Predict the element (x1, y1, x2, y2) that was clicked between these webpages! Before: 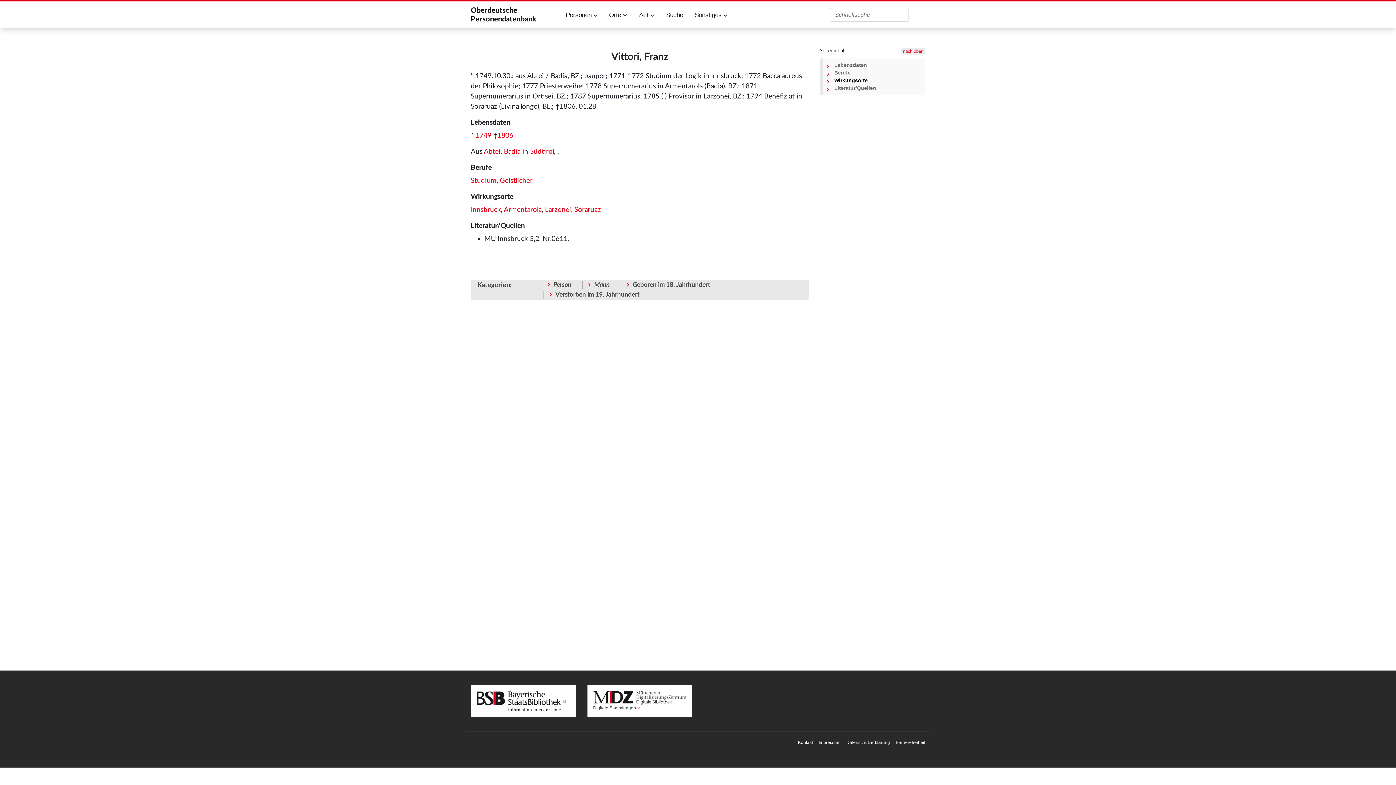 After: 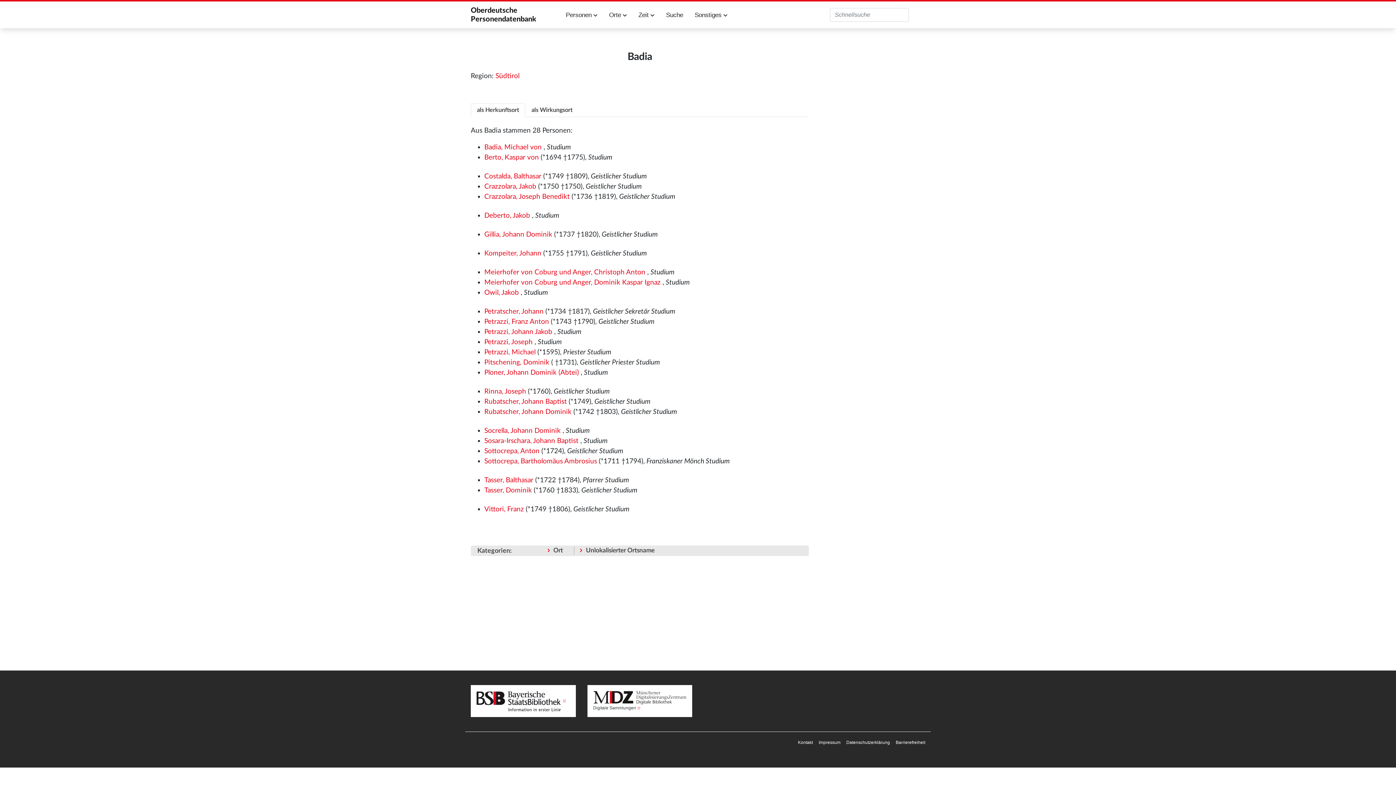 Action: bbox: (504, 148, 520, 155) label: Badia